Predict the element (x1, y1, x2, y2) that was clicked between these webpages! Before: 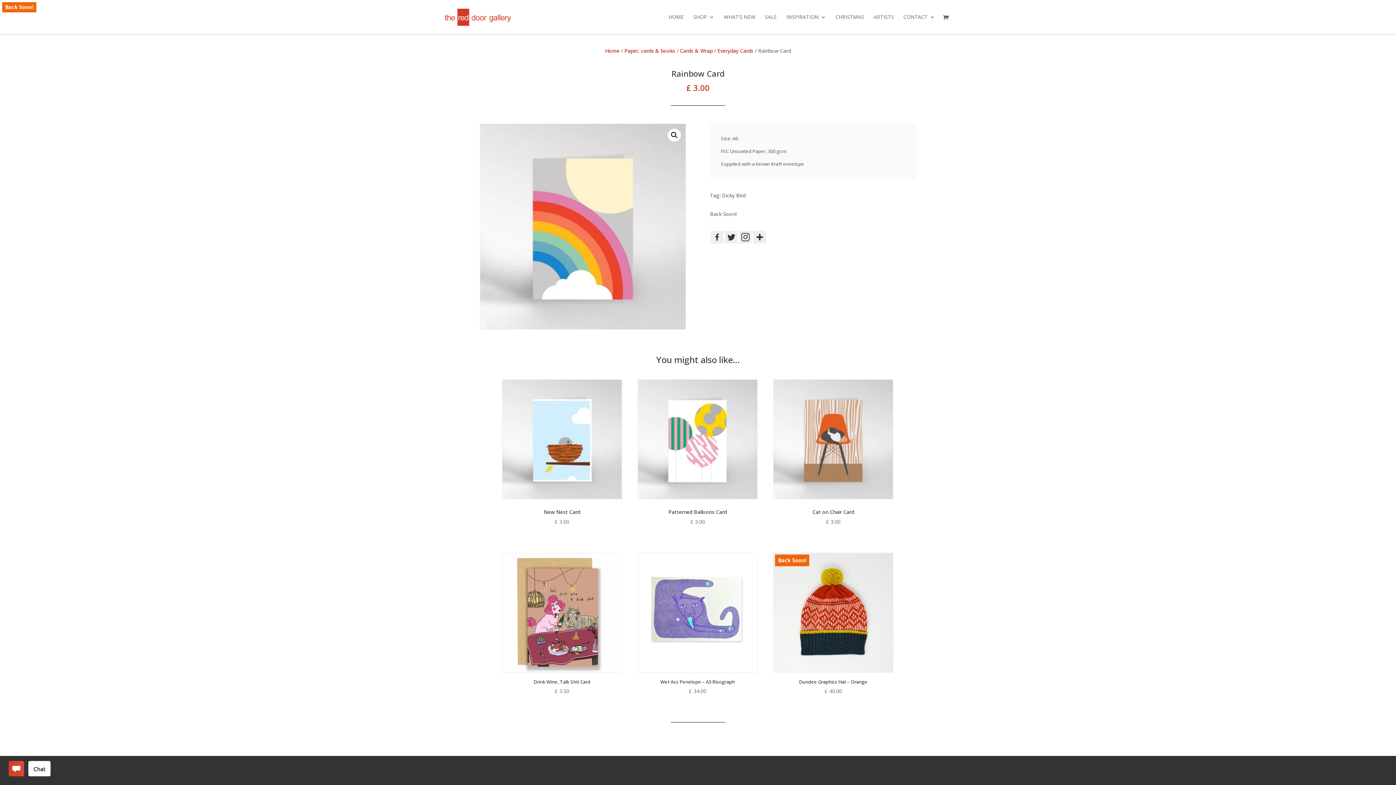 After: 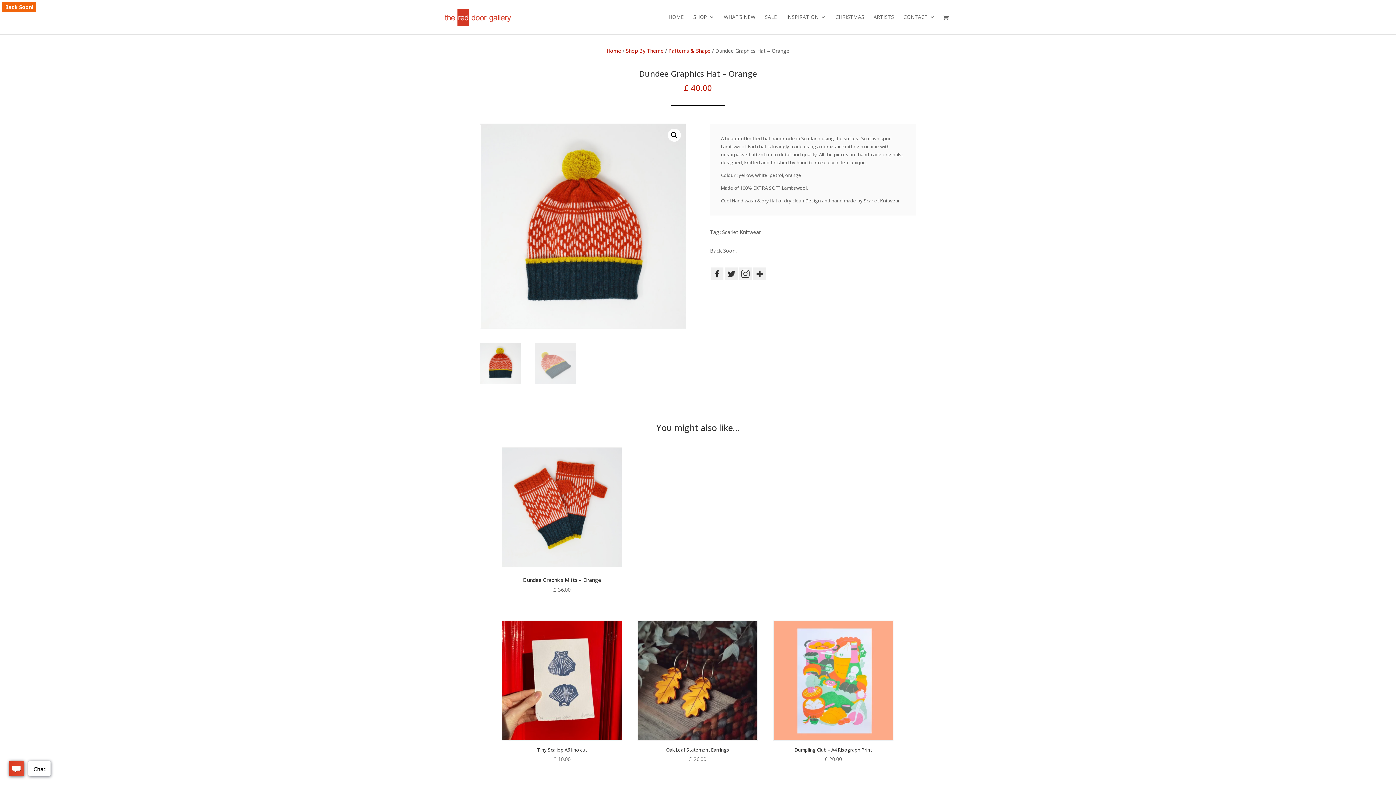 Action: label: Back Soon!
Dundee Graphics Hat – Orange
£ 40.00 bbox: (773, 552, 893, 696)